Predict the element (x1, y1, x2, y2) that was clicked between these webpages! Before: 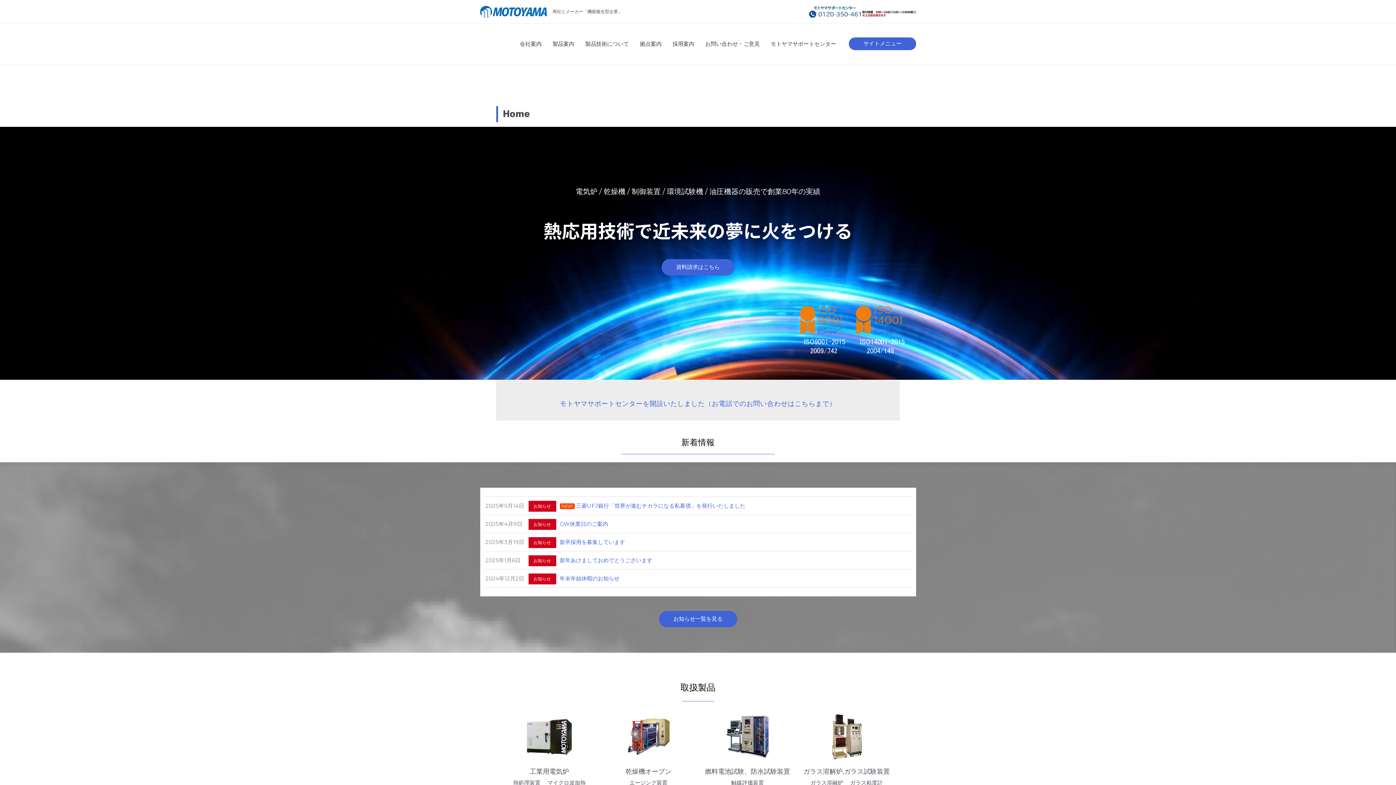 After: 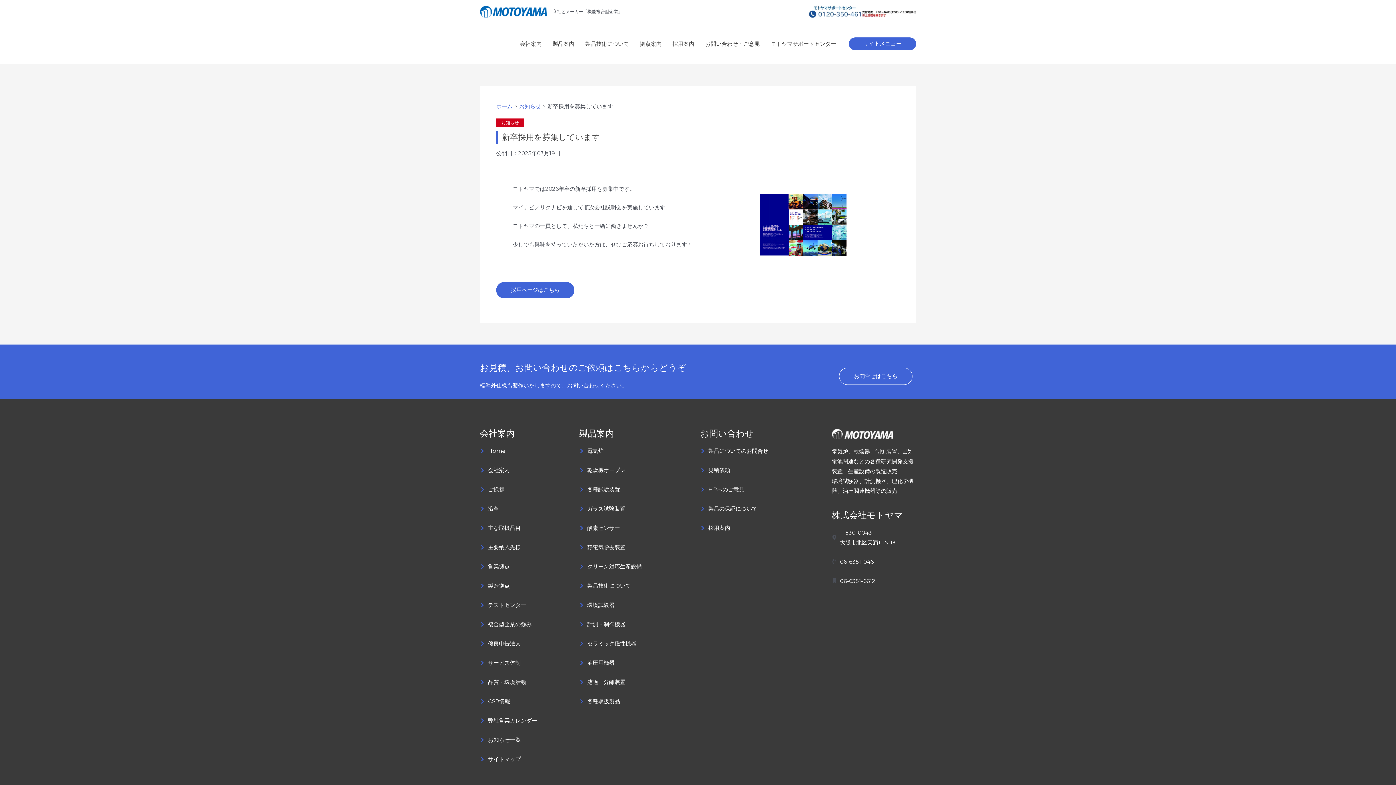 Action: bbox: (483, 534, 912, 549) label: 2025年3月19日
お知らせ
新卒採用を募集しています